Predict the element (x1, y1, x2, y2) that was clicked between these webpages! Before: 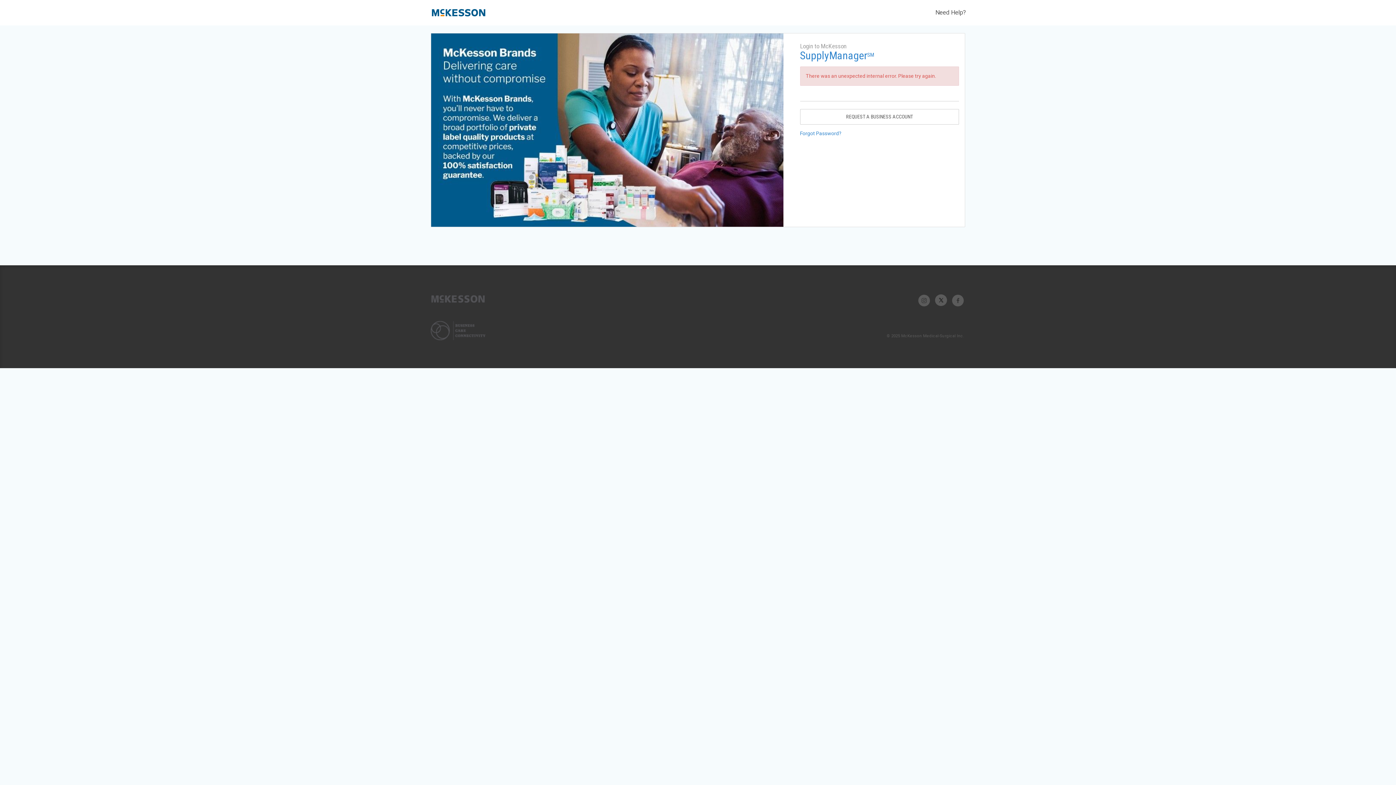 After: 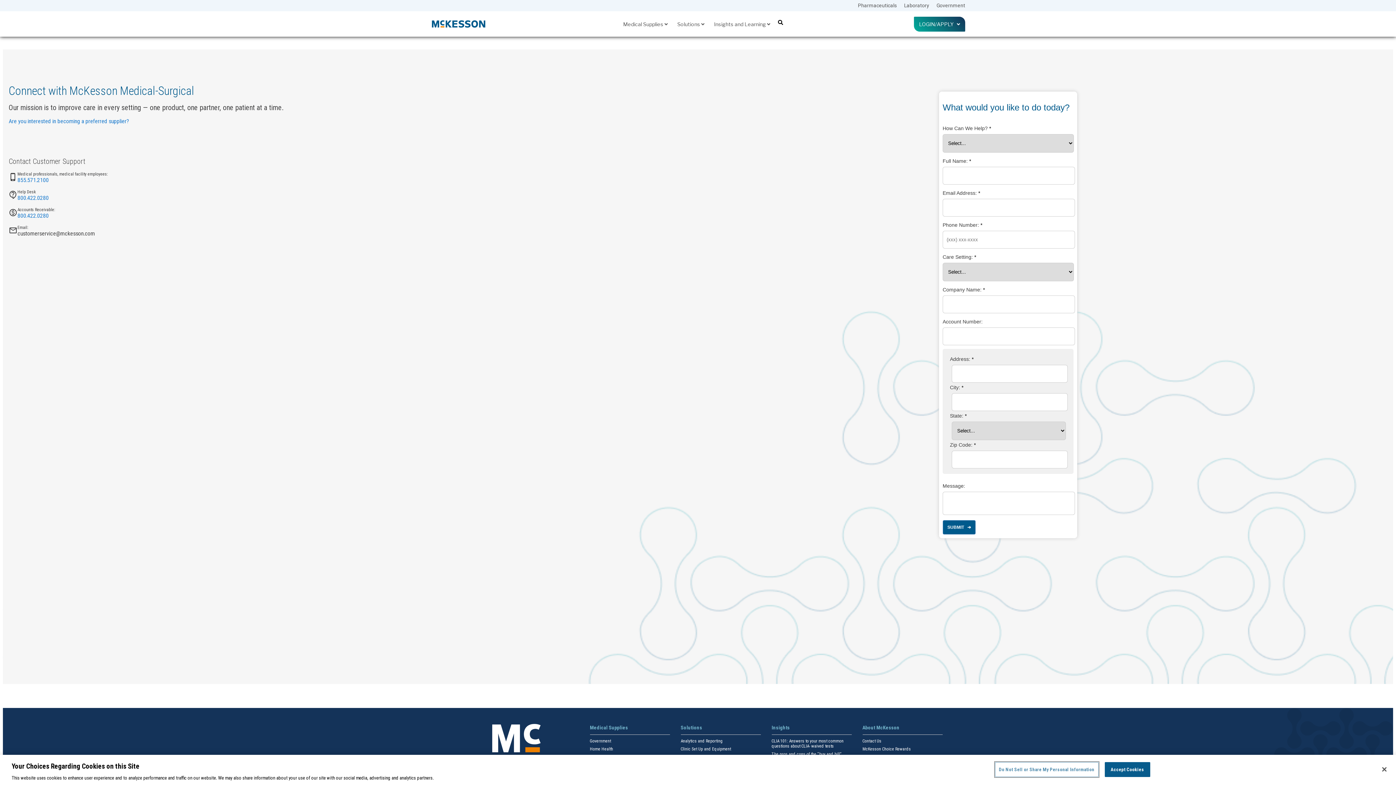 Action: bbox: (935, 8, 966, 16) label: Need Help?